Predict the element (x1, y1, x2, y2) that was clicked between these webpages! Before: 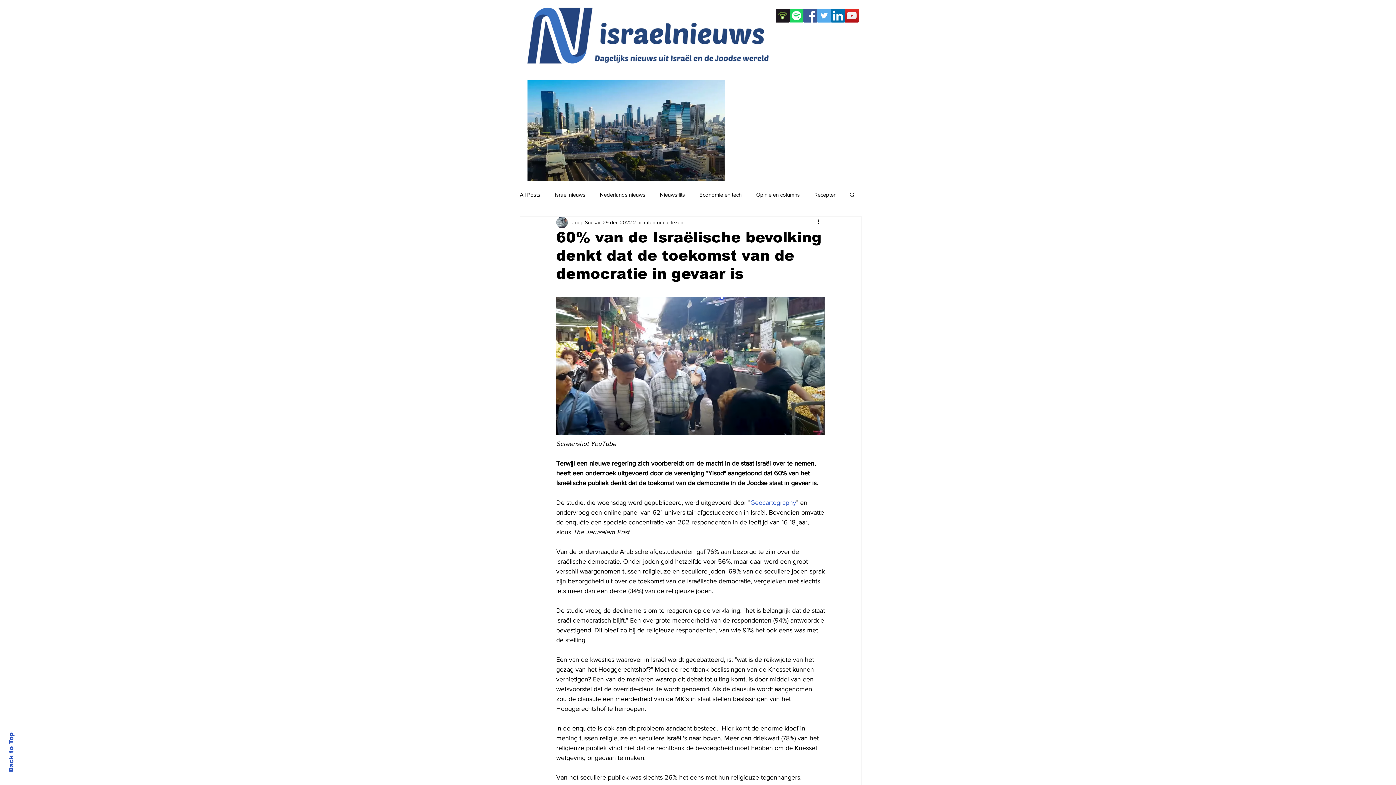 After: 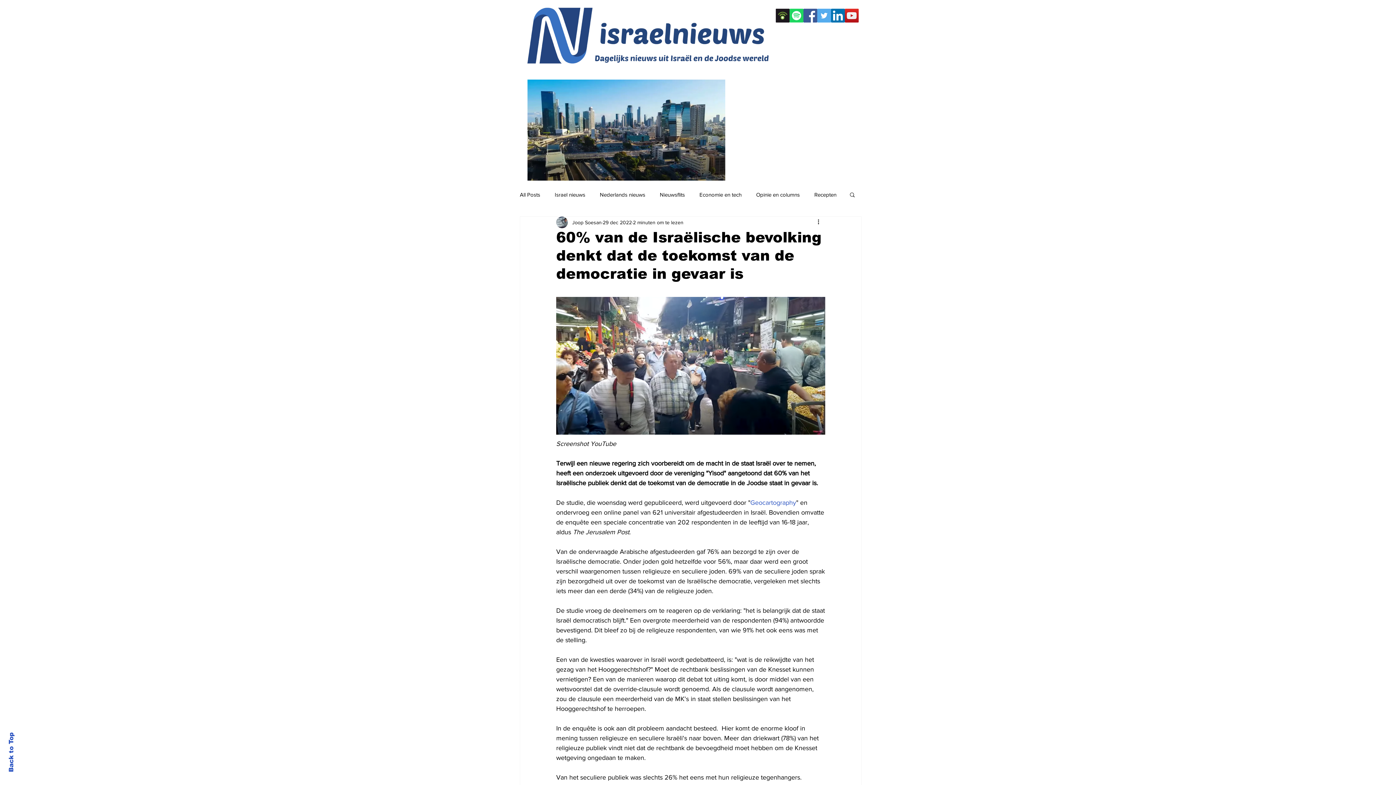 Action: label: Spotify bbox: (789, 8, 803, 22)